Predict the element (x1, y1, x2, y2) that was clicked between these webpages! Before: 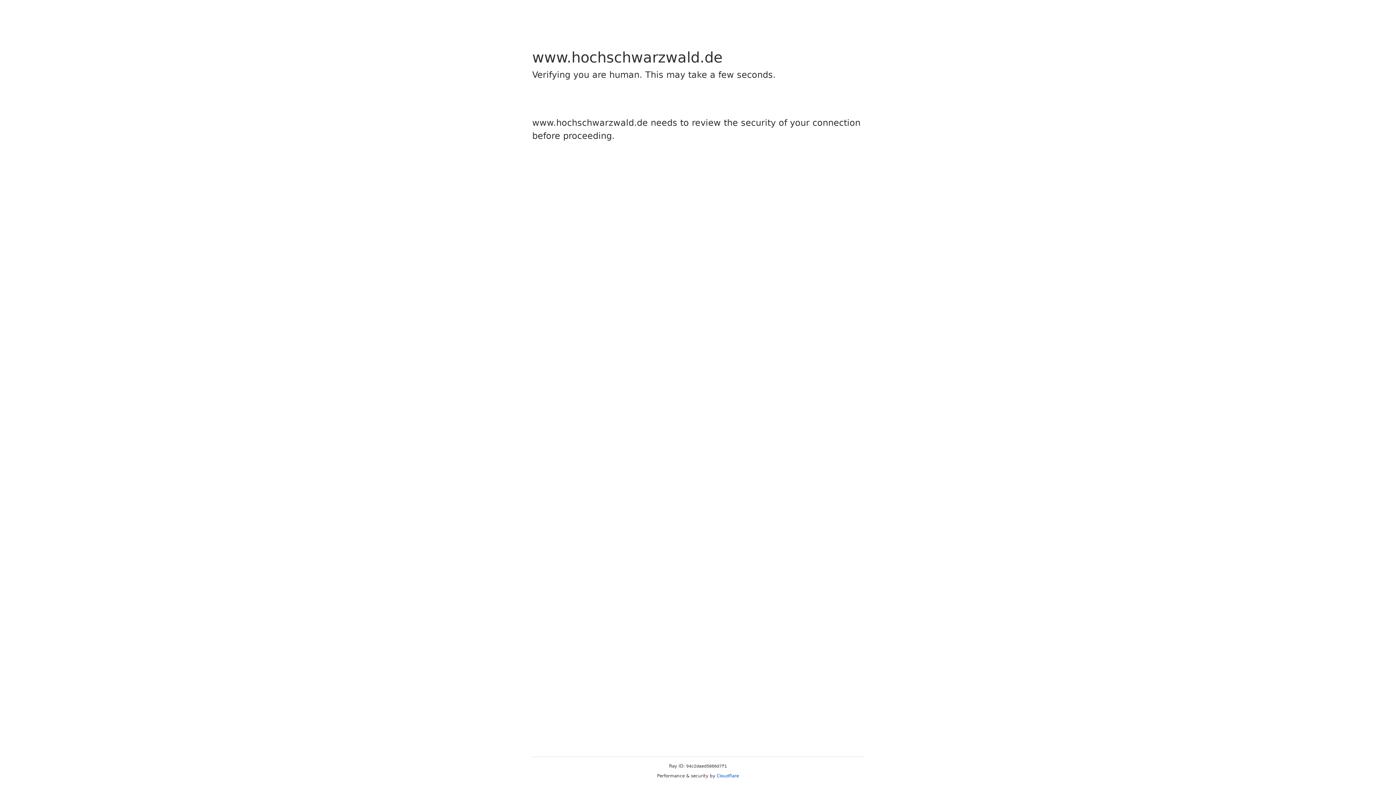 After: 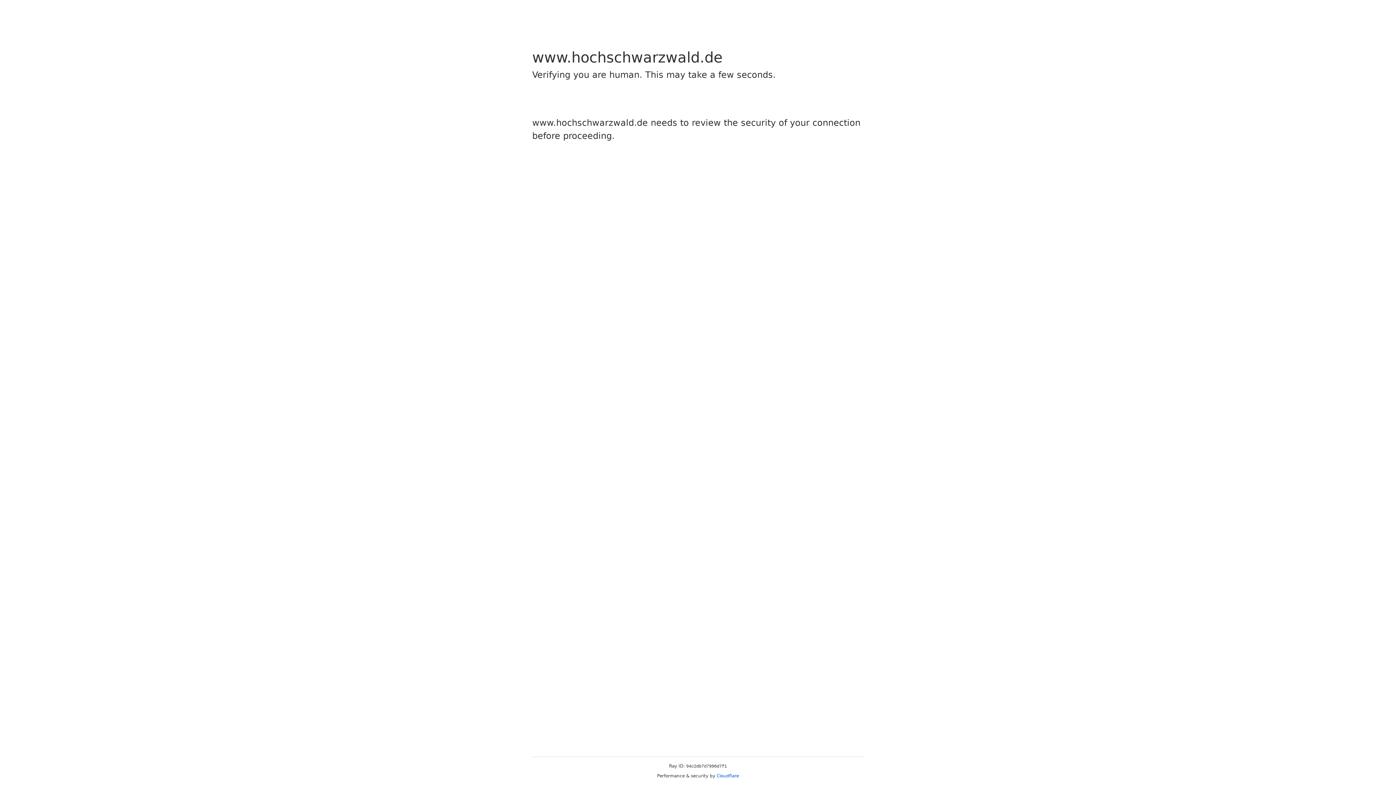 Action: bbox: (716, 773, 739, 778) label: Cloudflare